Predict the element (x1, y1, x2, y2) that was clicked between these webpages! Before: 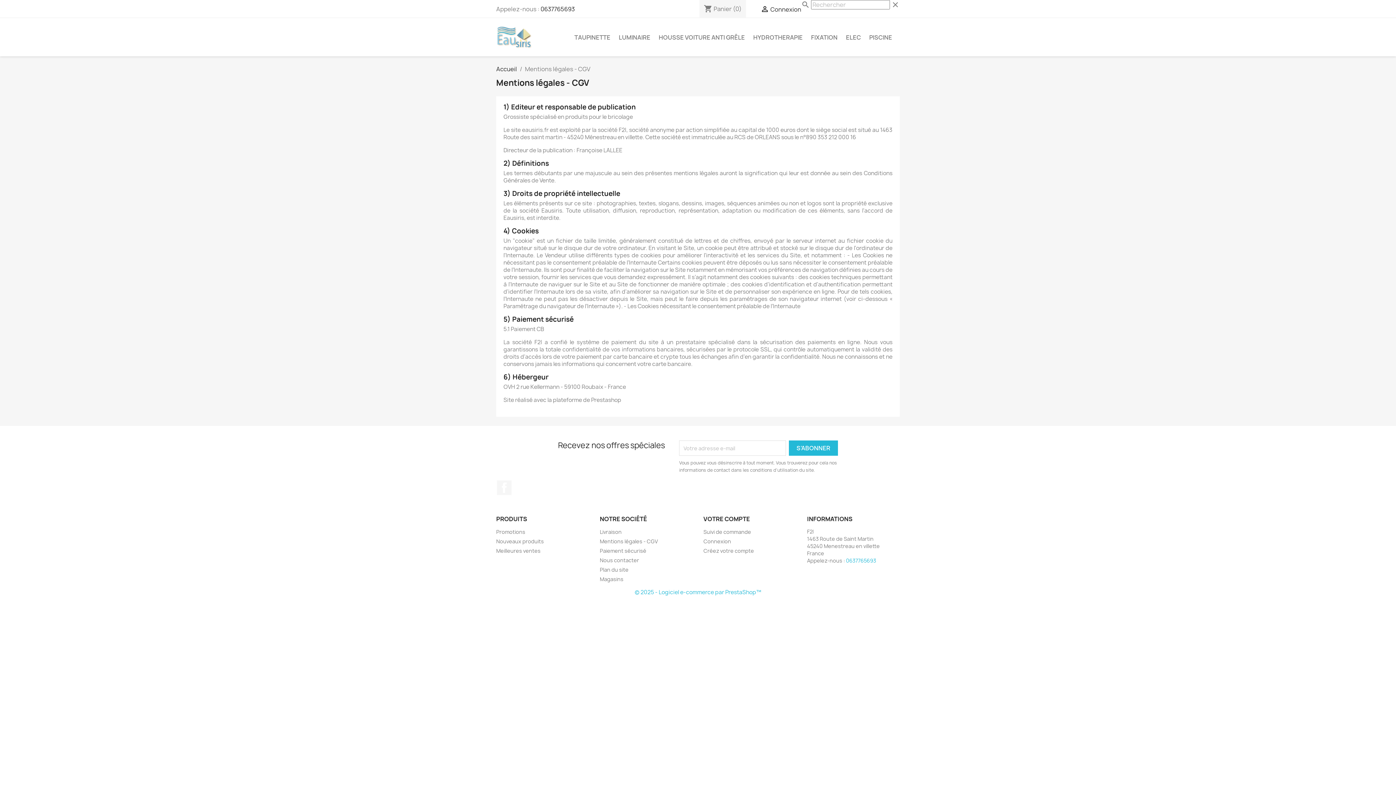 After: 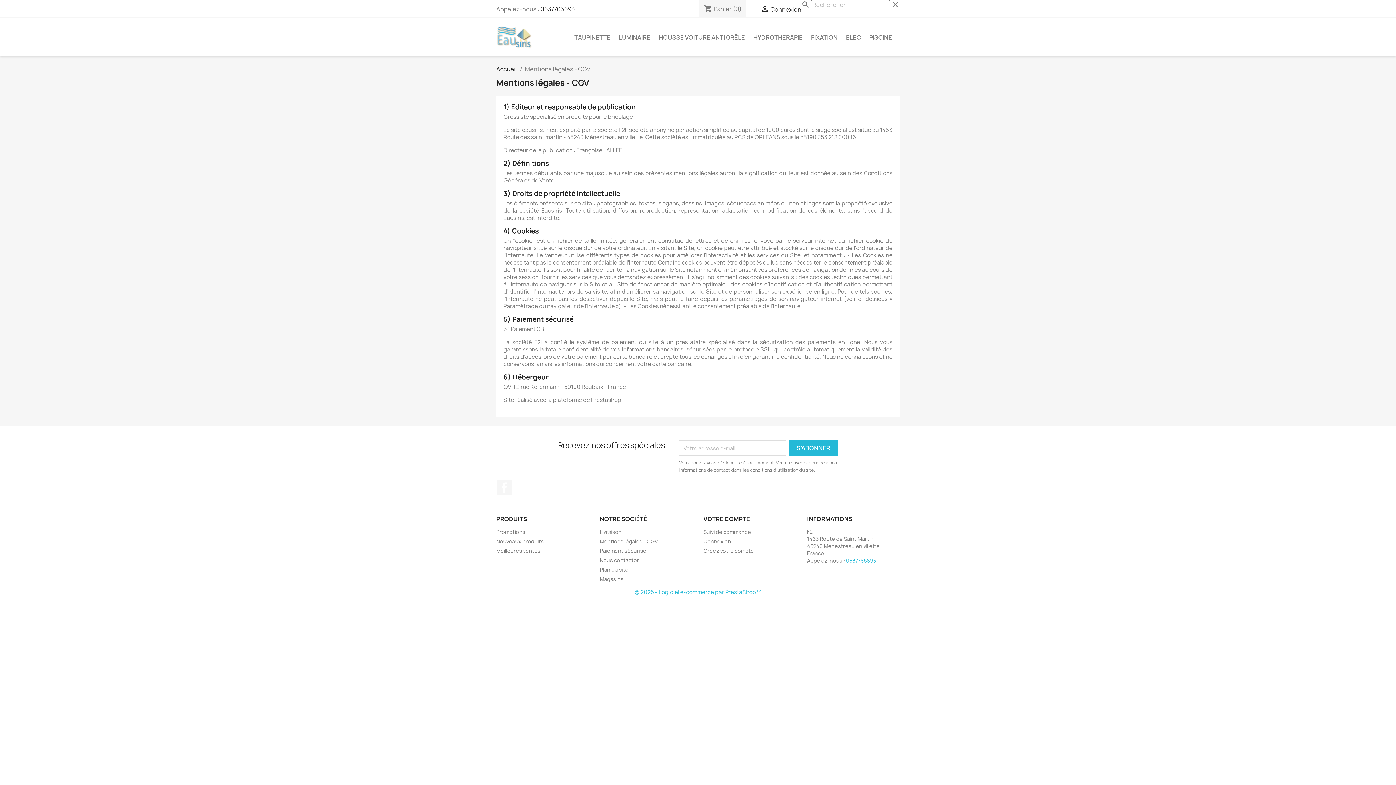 Action: label: 0637765693 bbox: (846, 557, 876, 564)